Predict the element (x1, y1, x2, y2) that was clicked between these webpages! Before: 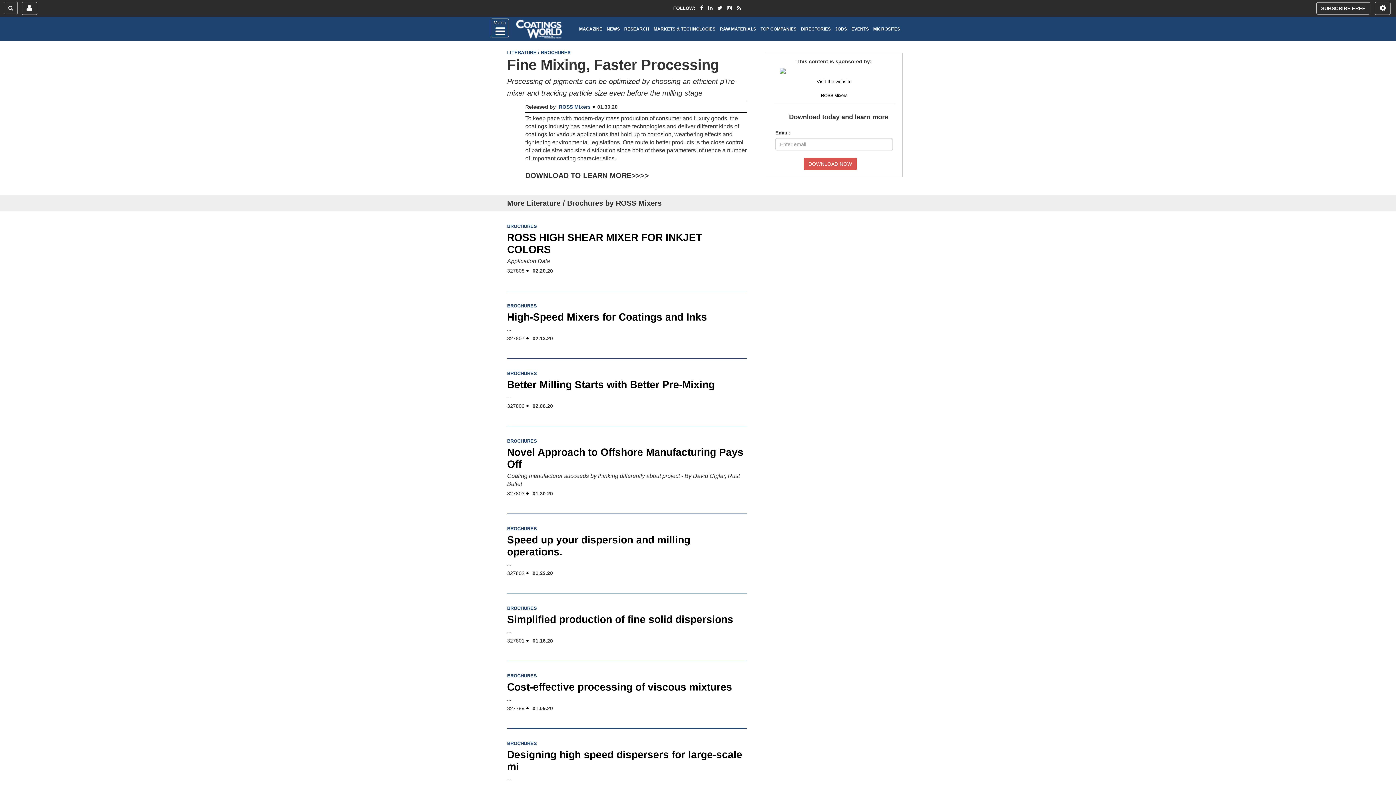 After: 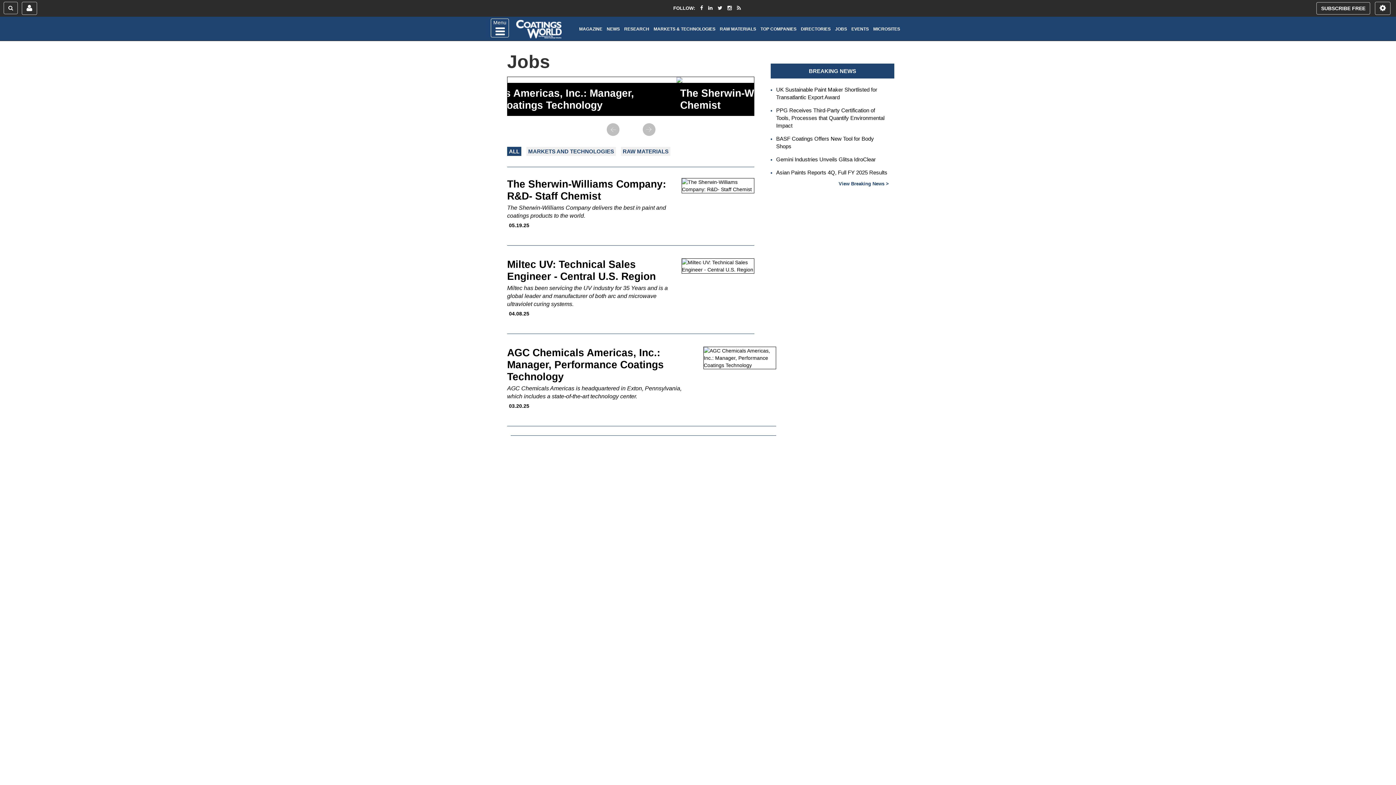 Action: bbox: (834, 19, 847, 39) label: JOBS